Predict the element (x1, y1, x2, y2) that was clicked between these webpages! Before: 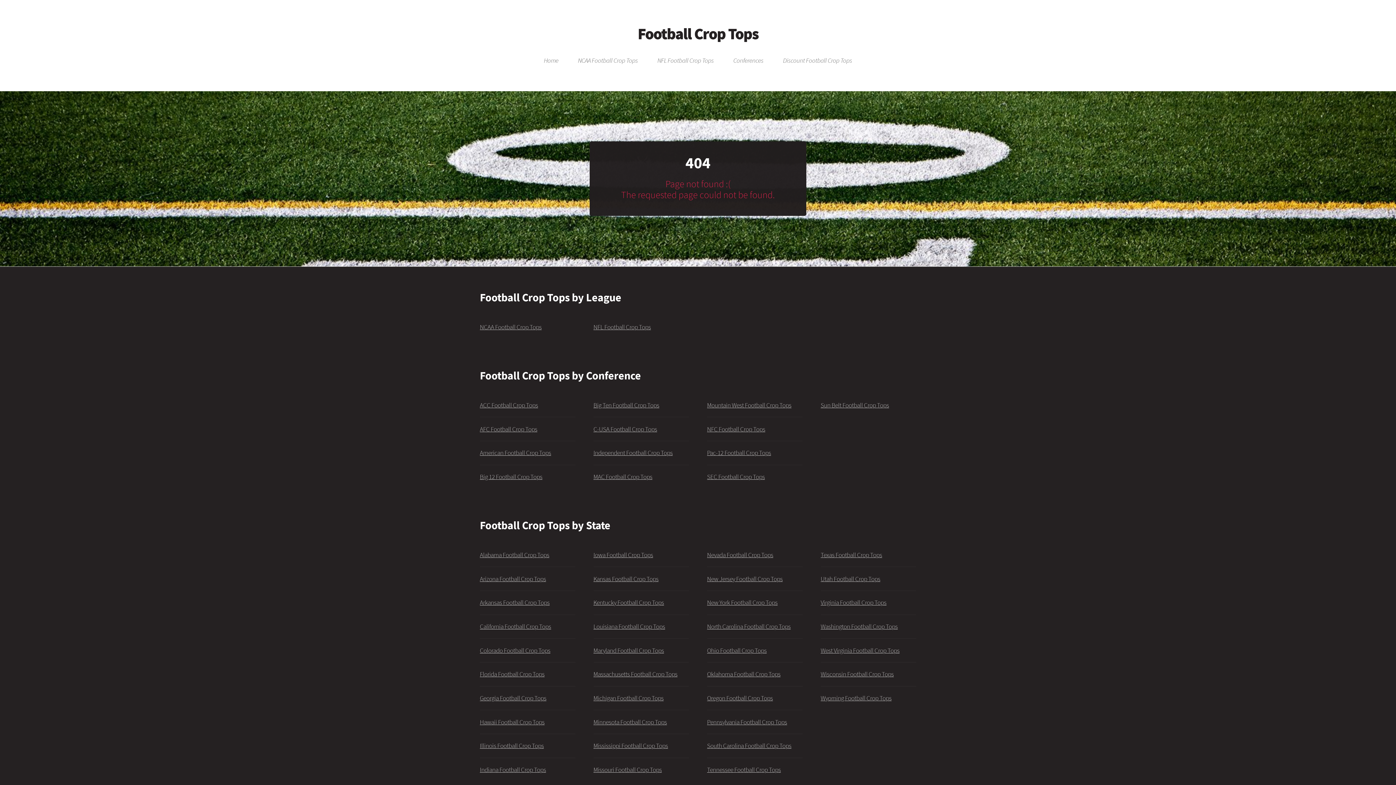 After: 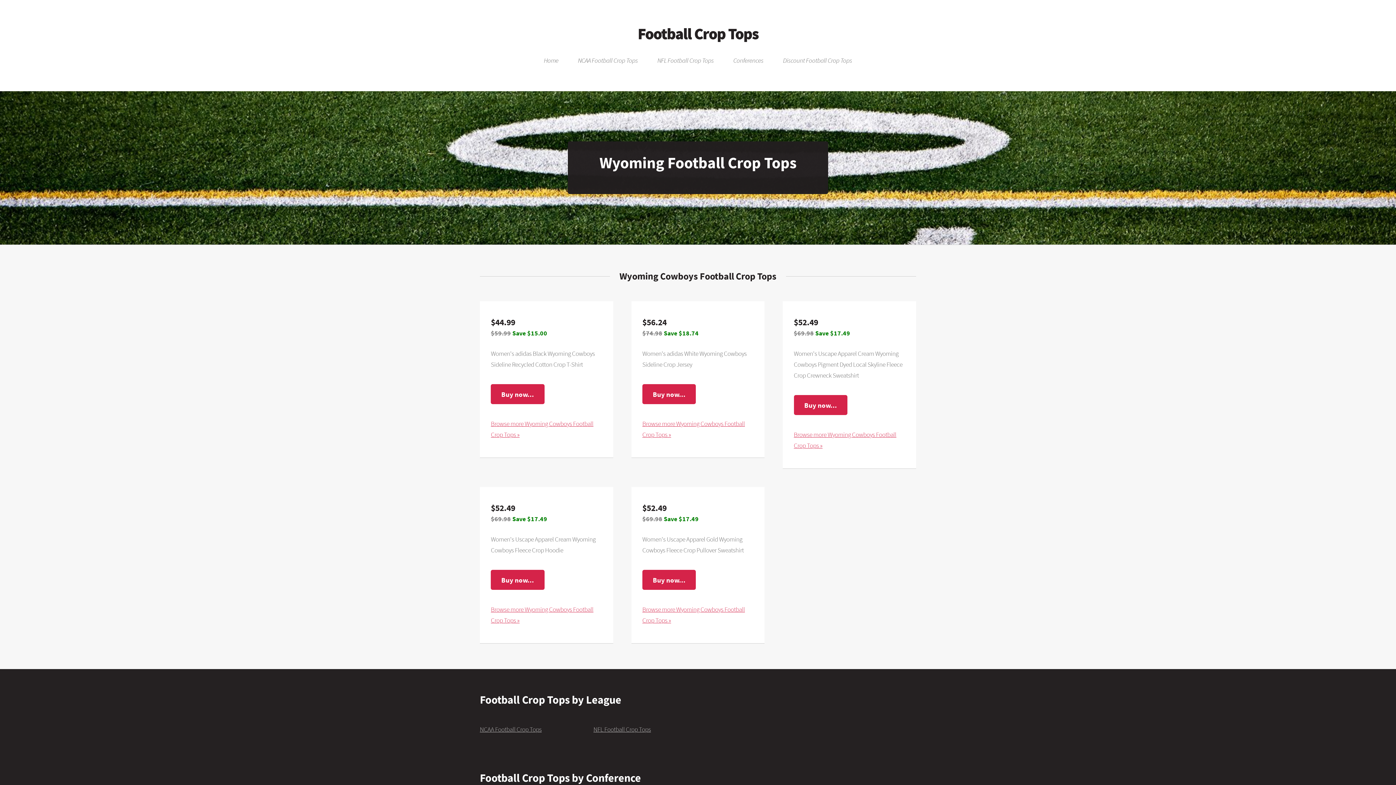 Action: bbox: (820, 694, 891, 702) label: Wyoming Football Crop Tops